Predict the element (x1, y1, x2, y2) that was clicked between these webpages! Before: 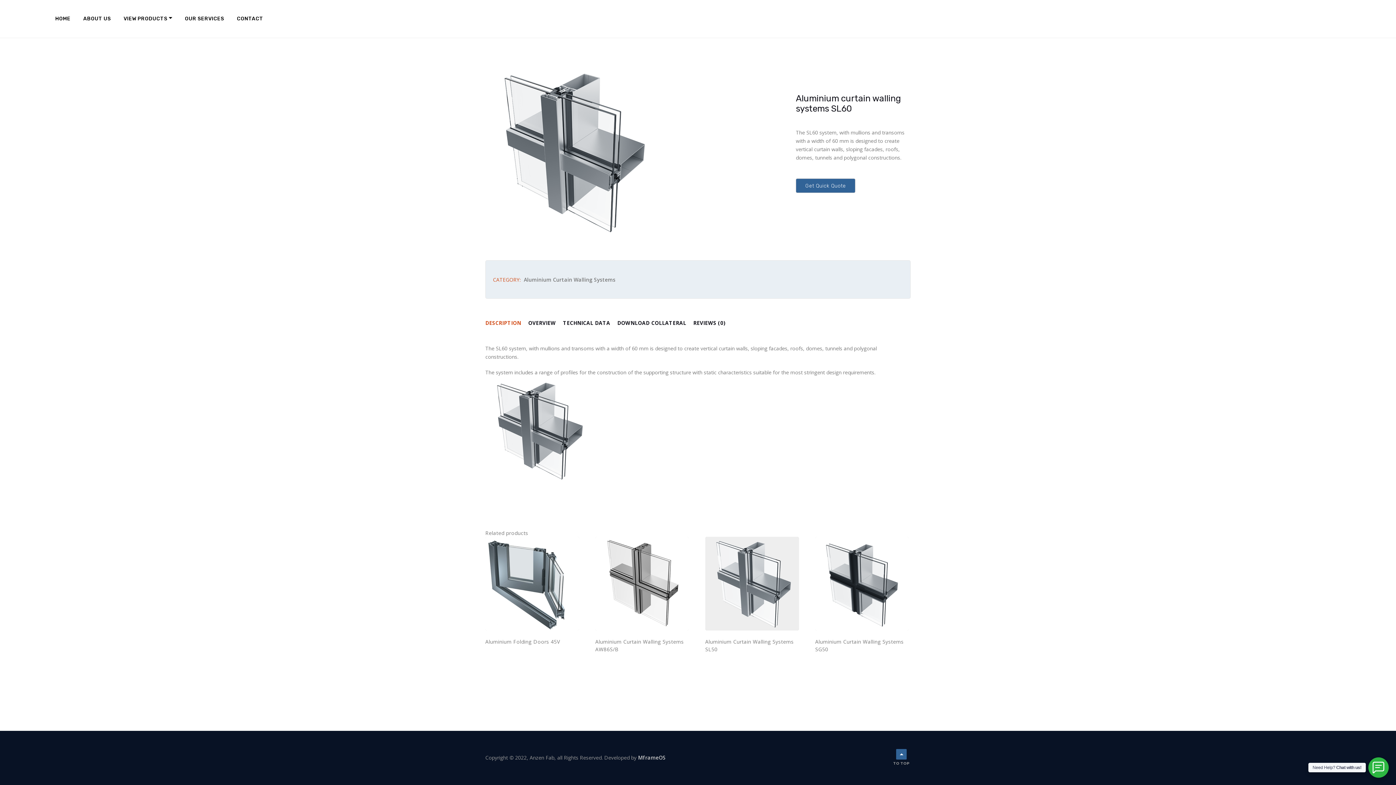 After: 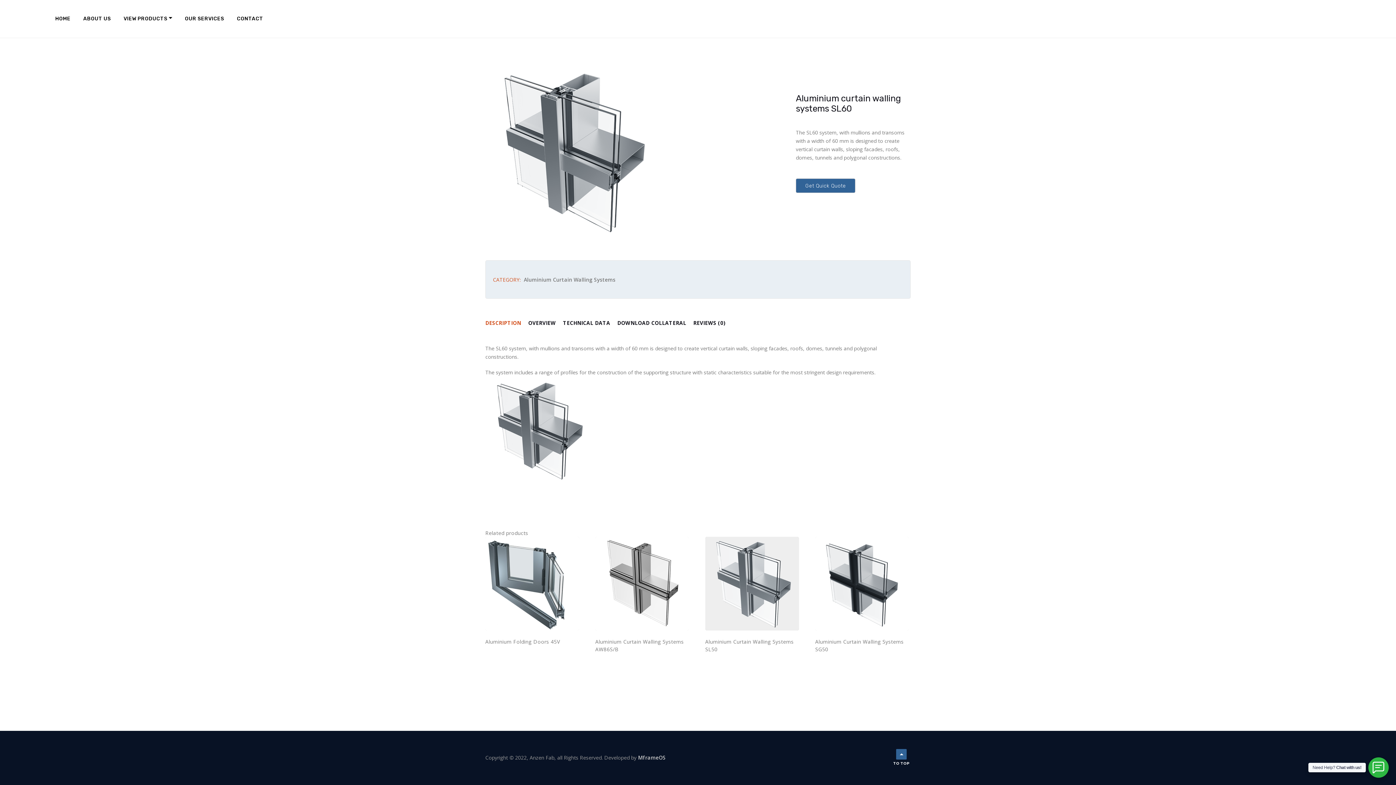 Action: label: TO TOP bbox: (892, 749, 910, 767)